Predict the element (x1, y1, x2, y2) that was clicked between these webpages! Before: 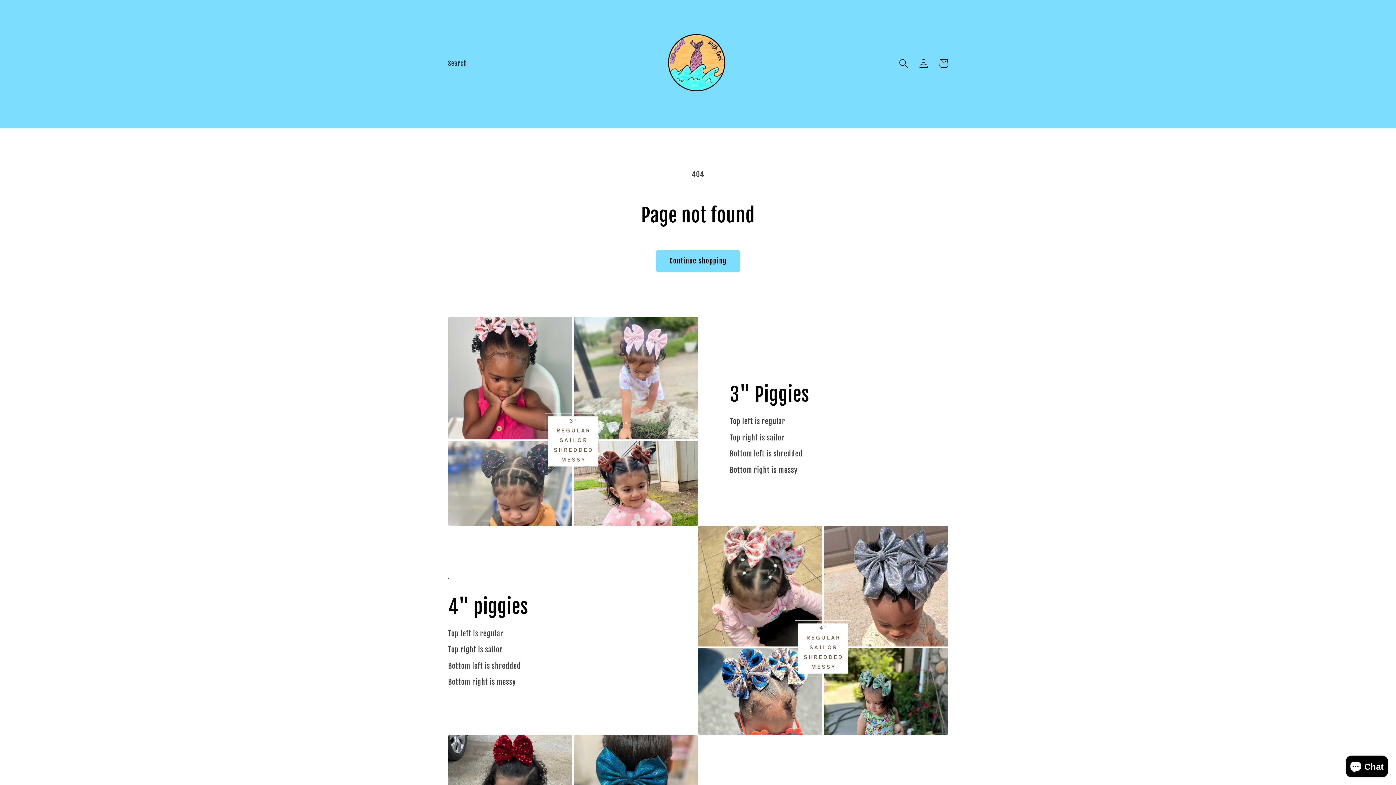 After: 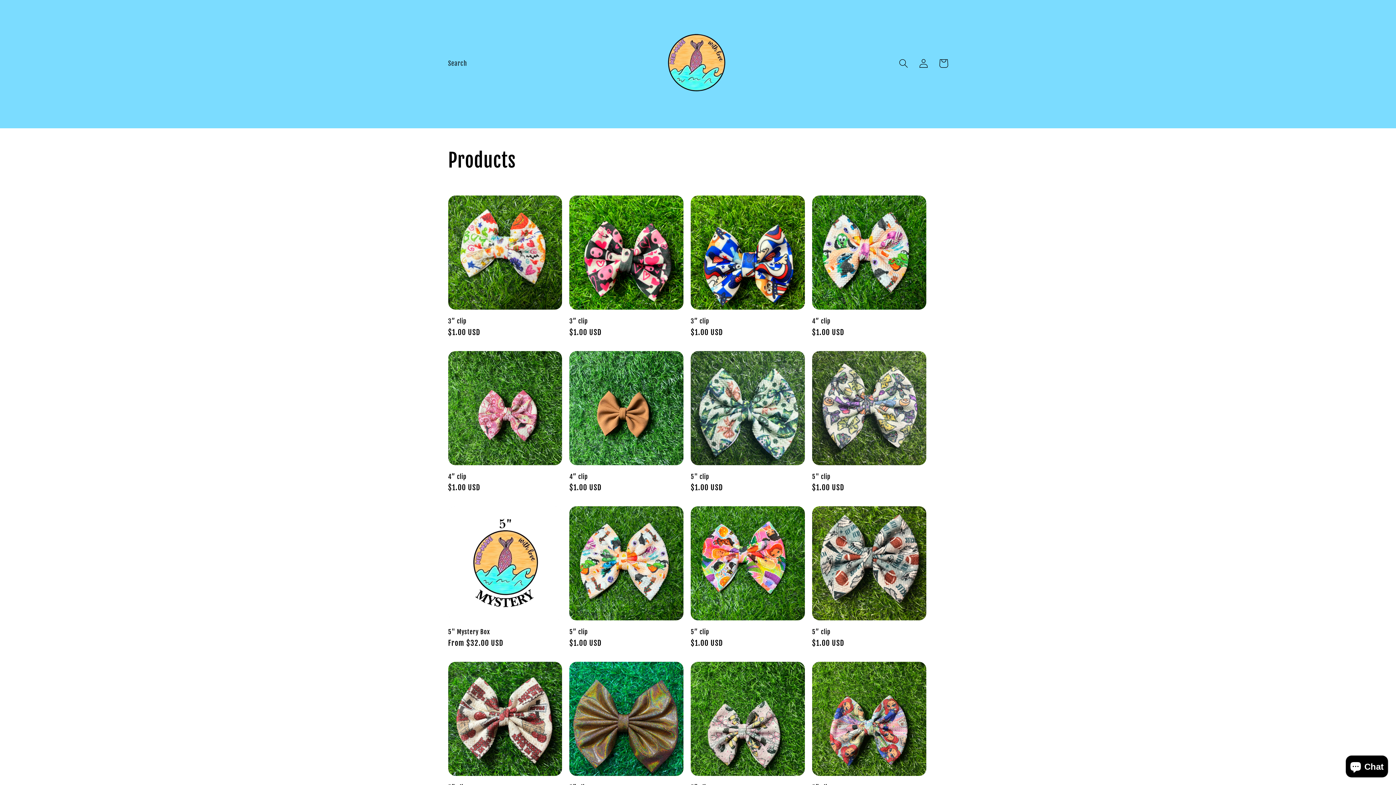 Action: label: Continue shopping bbox: (655, 250, 740, 272)